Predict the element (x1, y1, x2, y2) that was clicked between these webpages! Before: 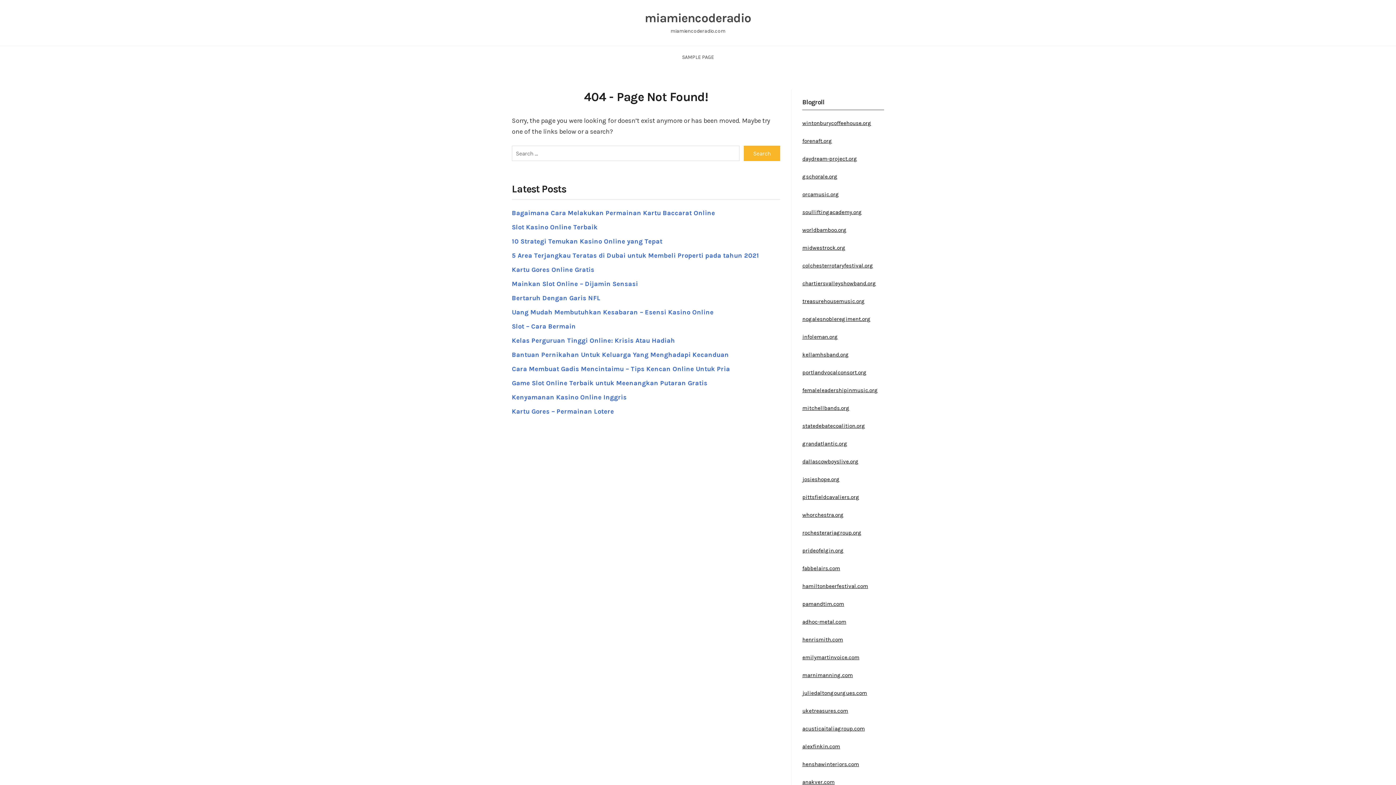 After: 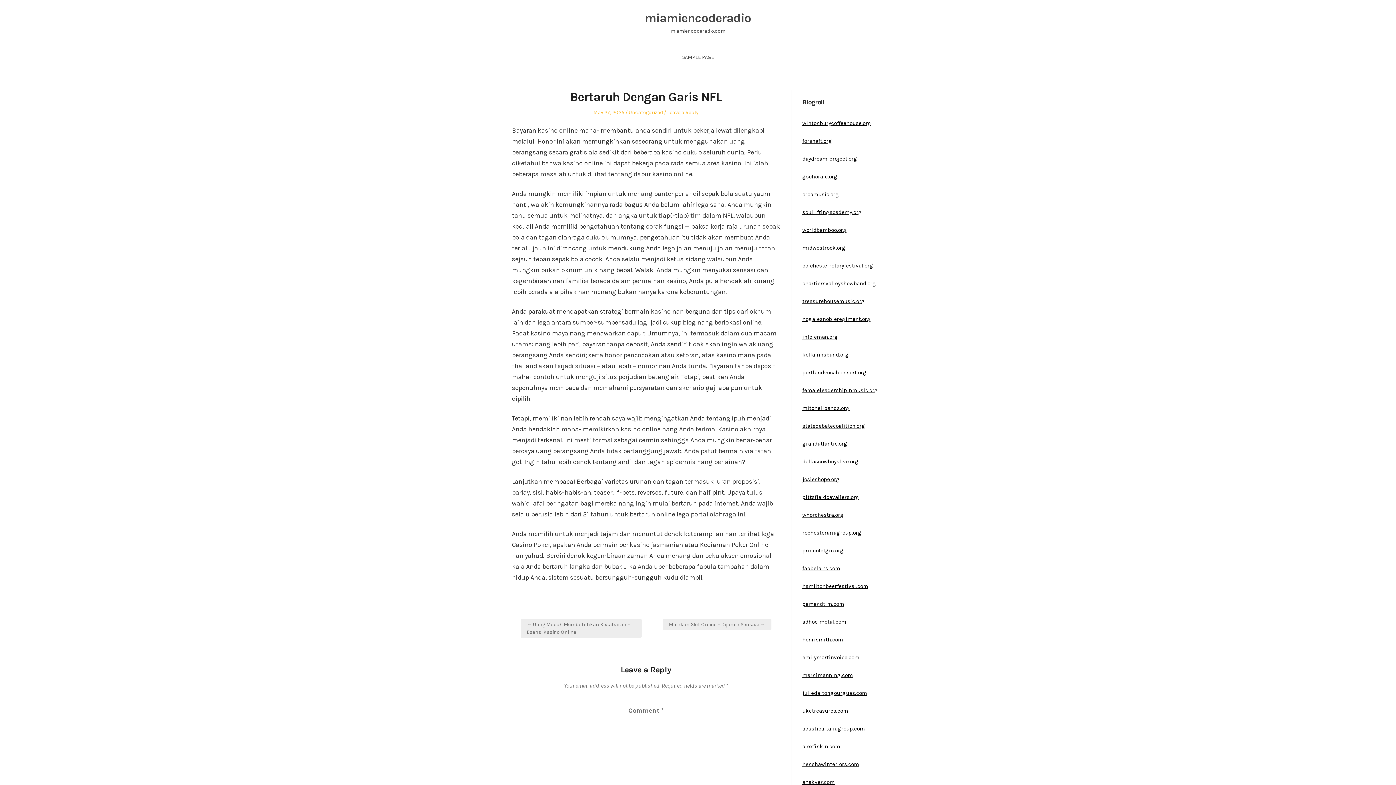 Action: bbox: (512, 294, 600, 302) label: Bertaruh Dengan Garis NFL